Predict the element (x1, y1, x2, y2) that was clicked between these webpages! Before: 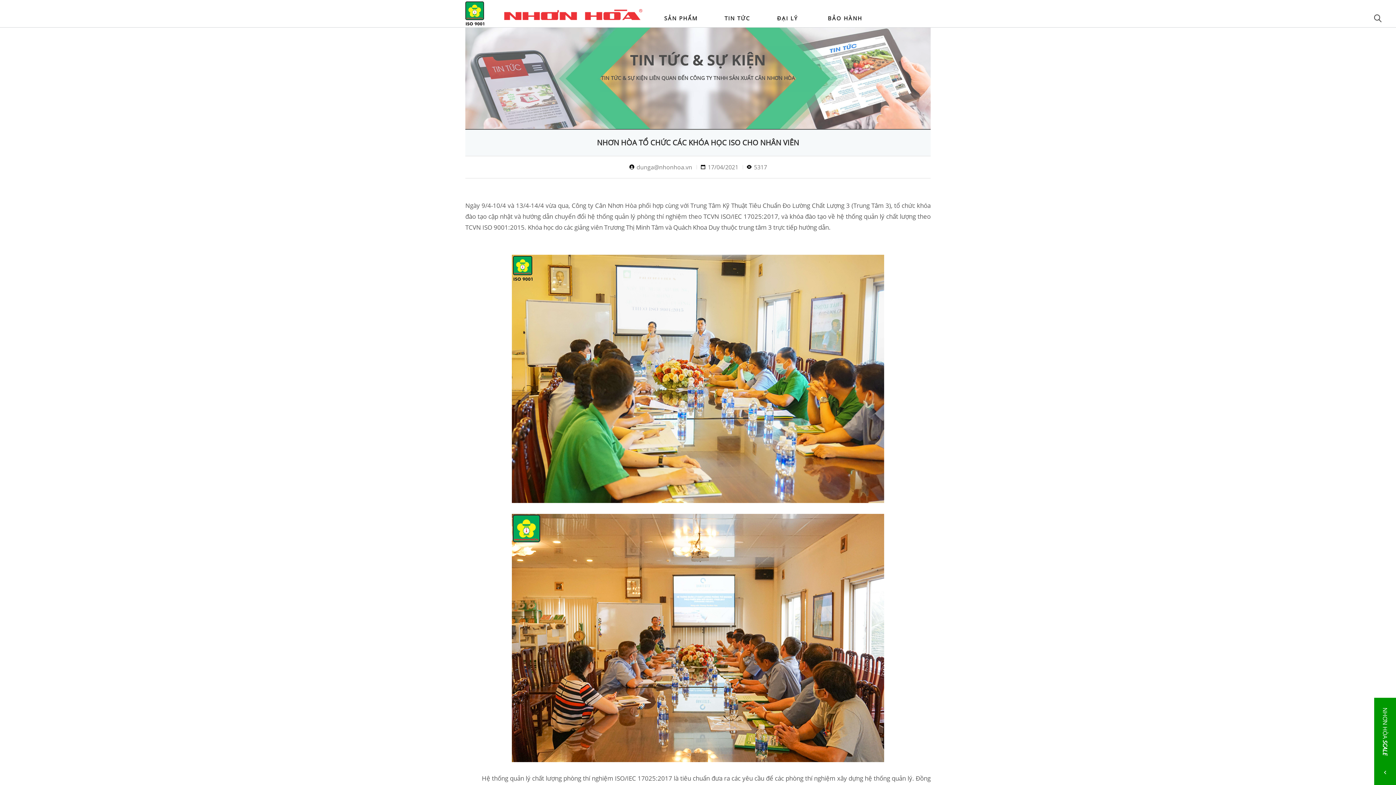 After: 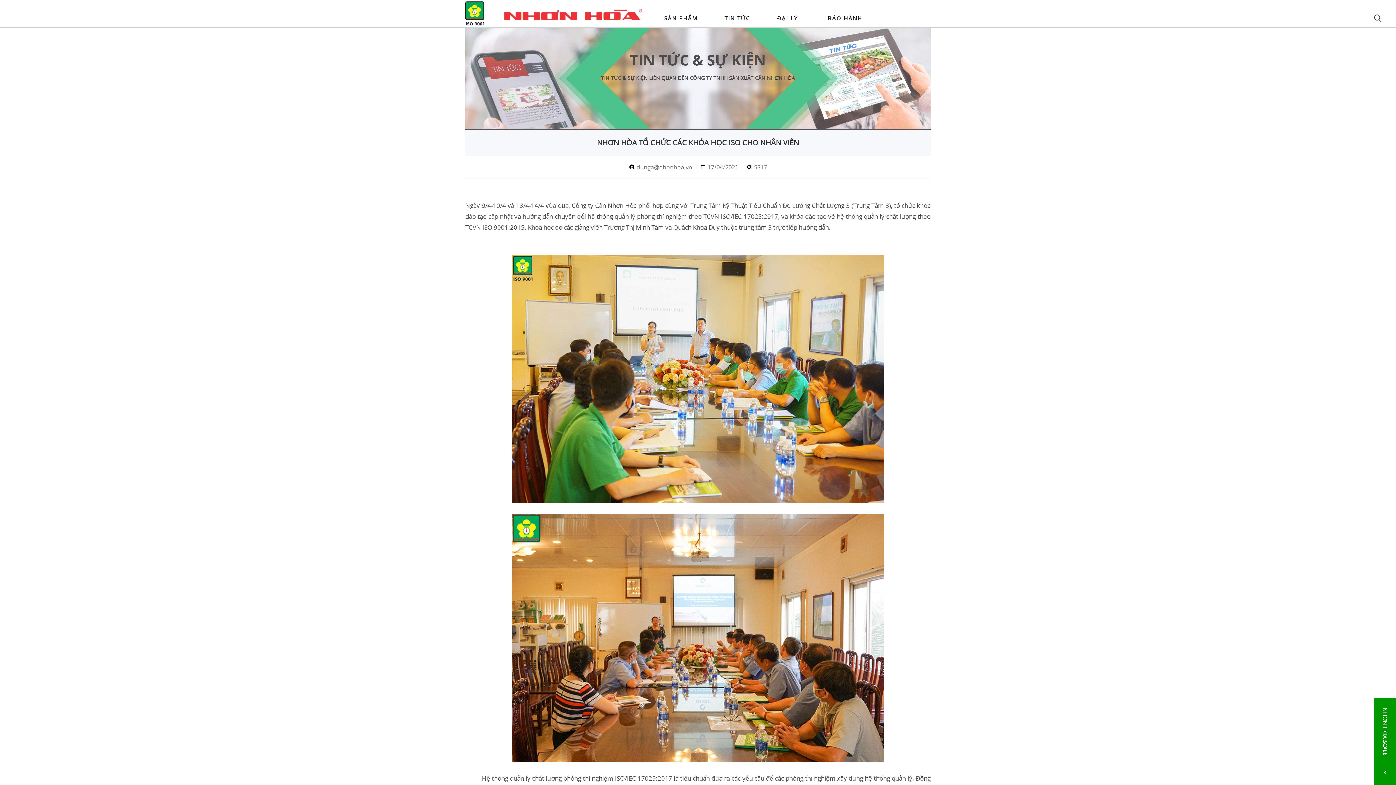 Action: bbox: (595, 201, 636, 209) label: Cân Nhơn Hòa